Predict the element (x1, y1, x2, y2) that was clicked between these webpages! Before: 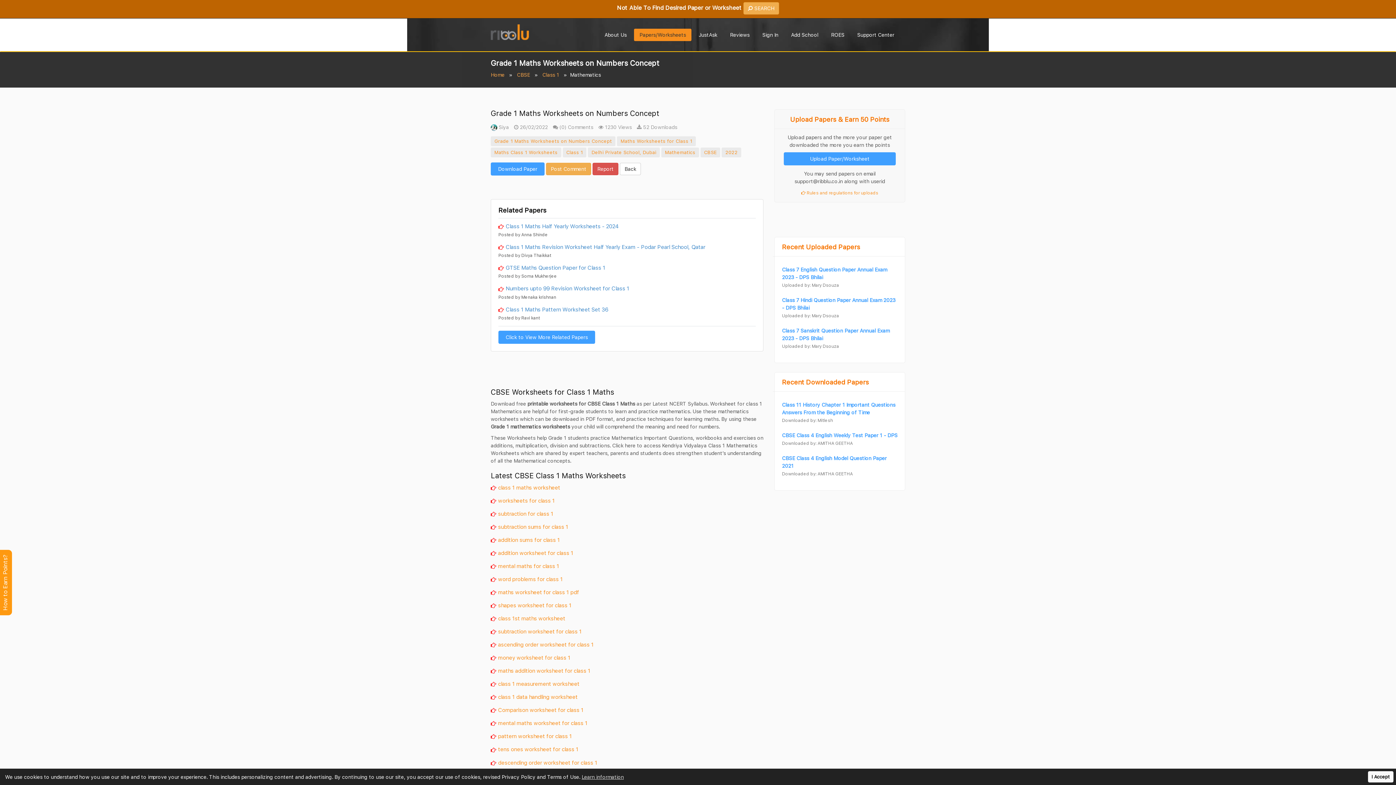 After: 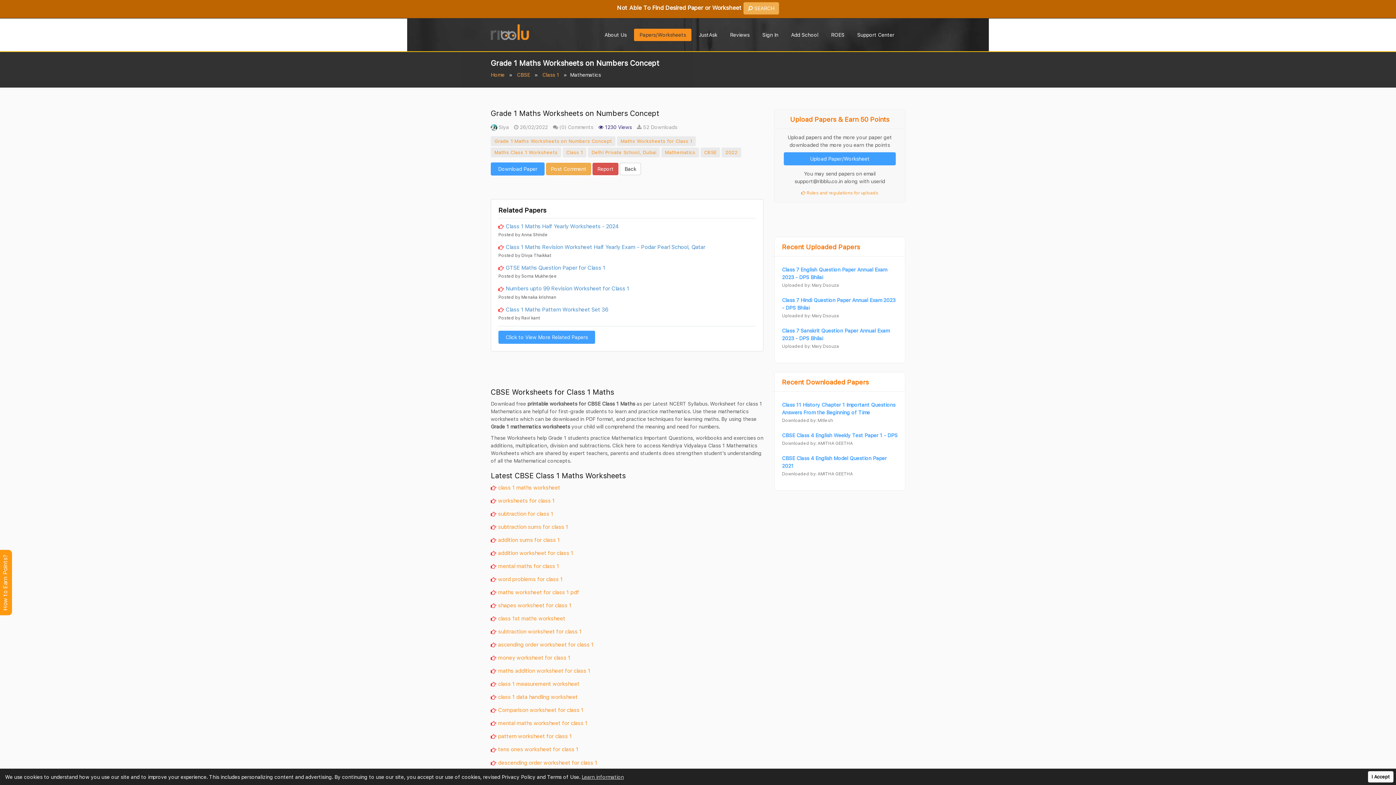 Action: label:  1230 Views bbox: (598, 124, 632, 130)